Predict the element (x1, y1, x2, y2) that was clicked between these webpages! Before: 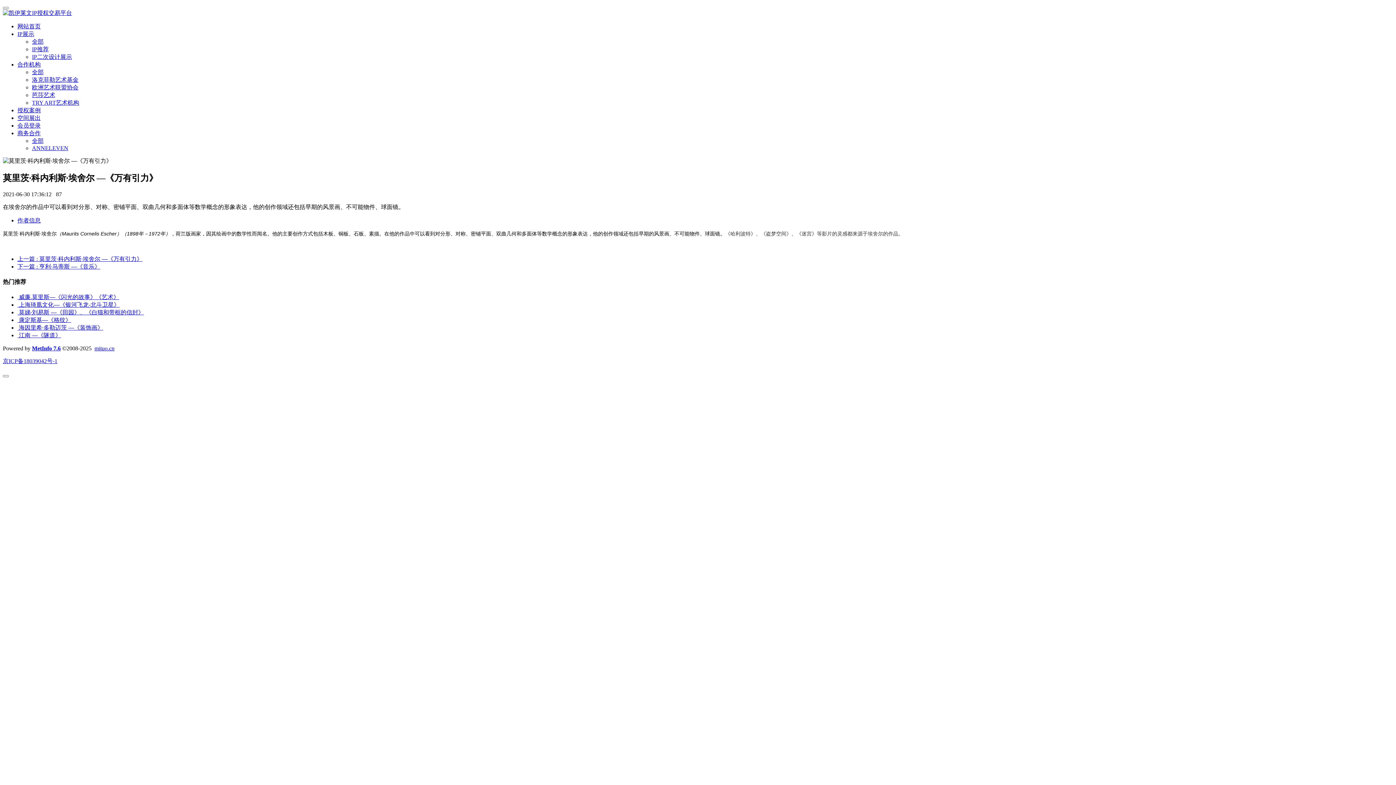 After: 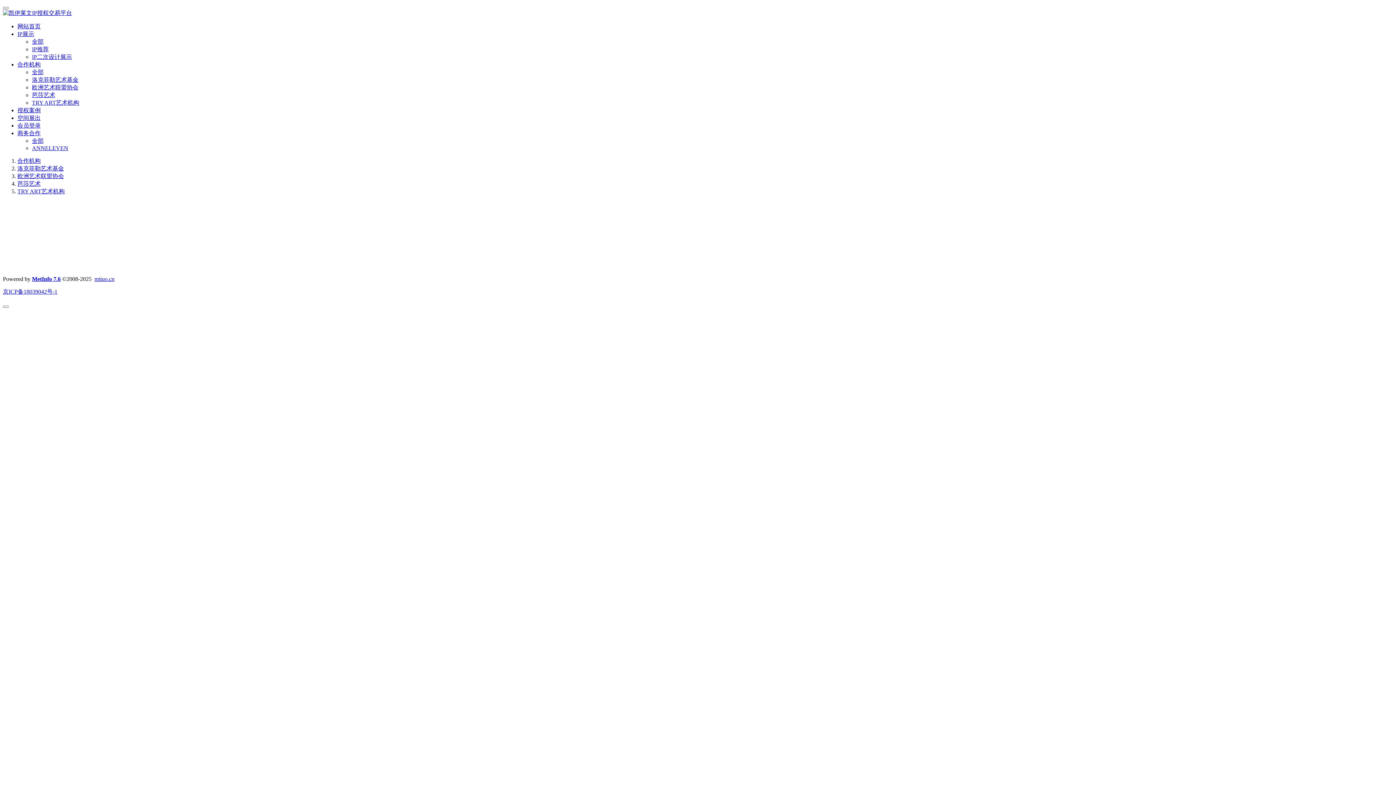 Action: bbox: (17, 61, 40, 67) label: 合作机构